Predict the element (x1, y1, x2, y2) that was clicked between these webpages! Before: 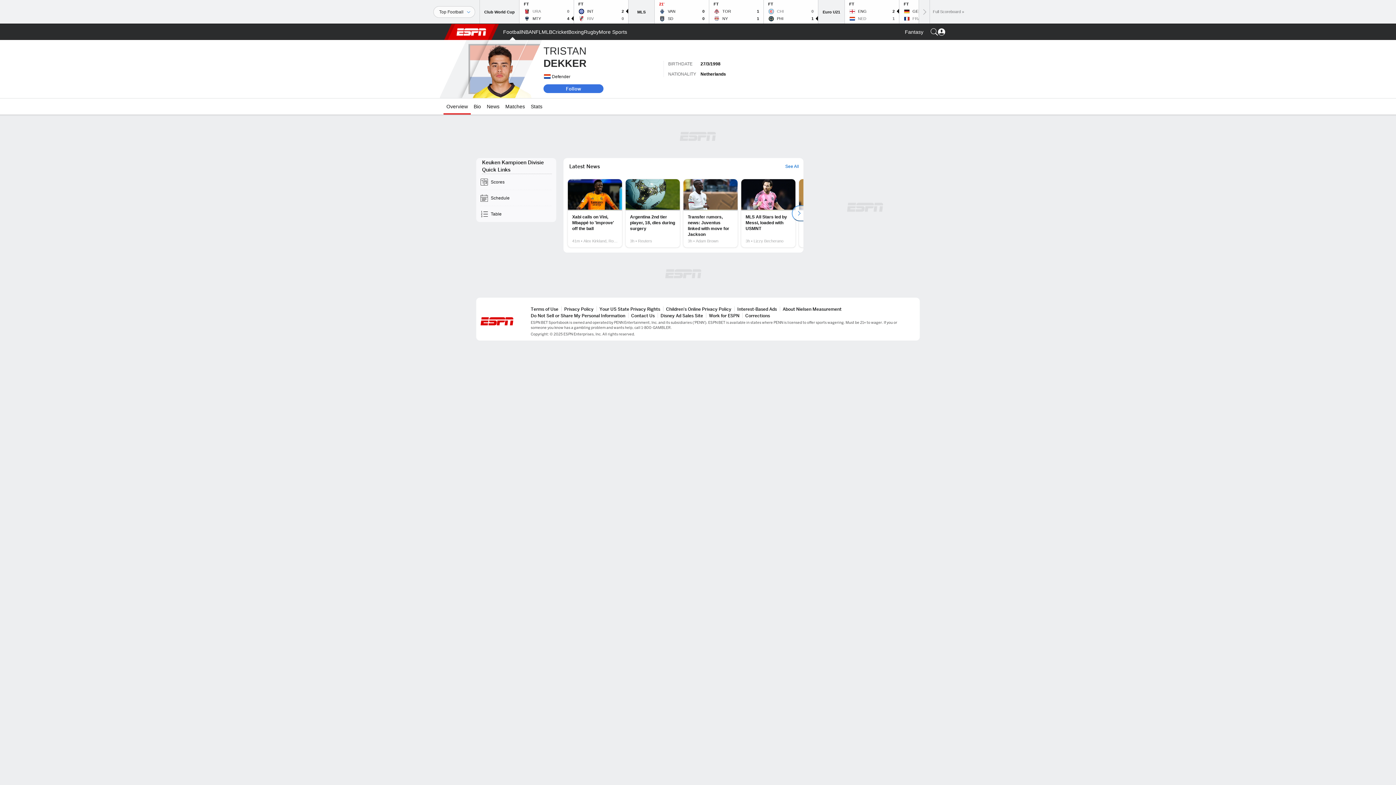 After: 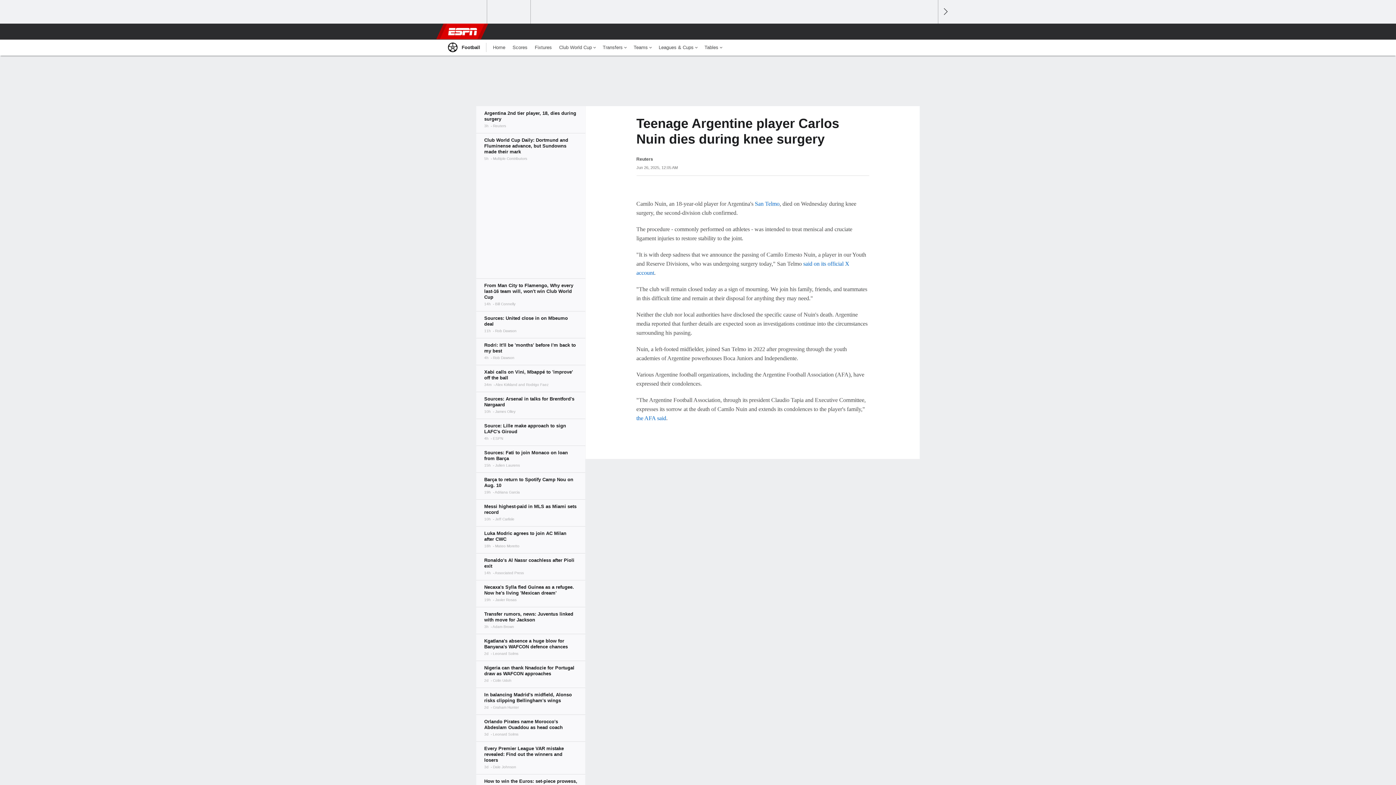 Action: label: Argentina 2nd tier player, 18, dies during surgery bbox: (625, 179, 680, 247)